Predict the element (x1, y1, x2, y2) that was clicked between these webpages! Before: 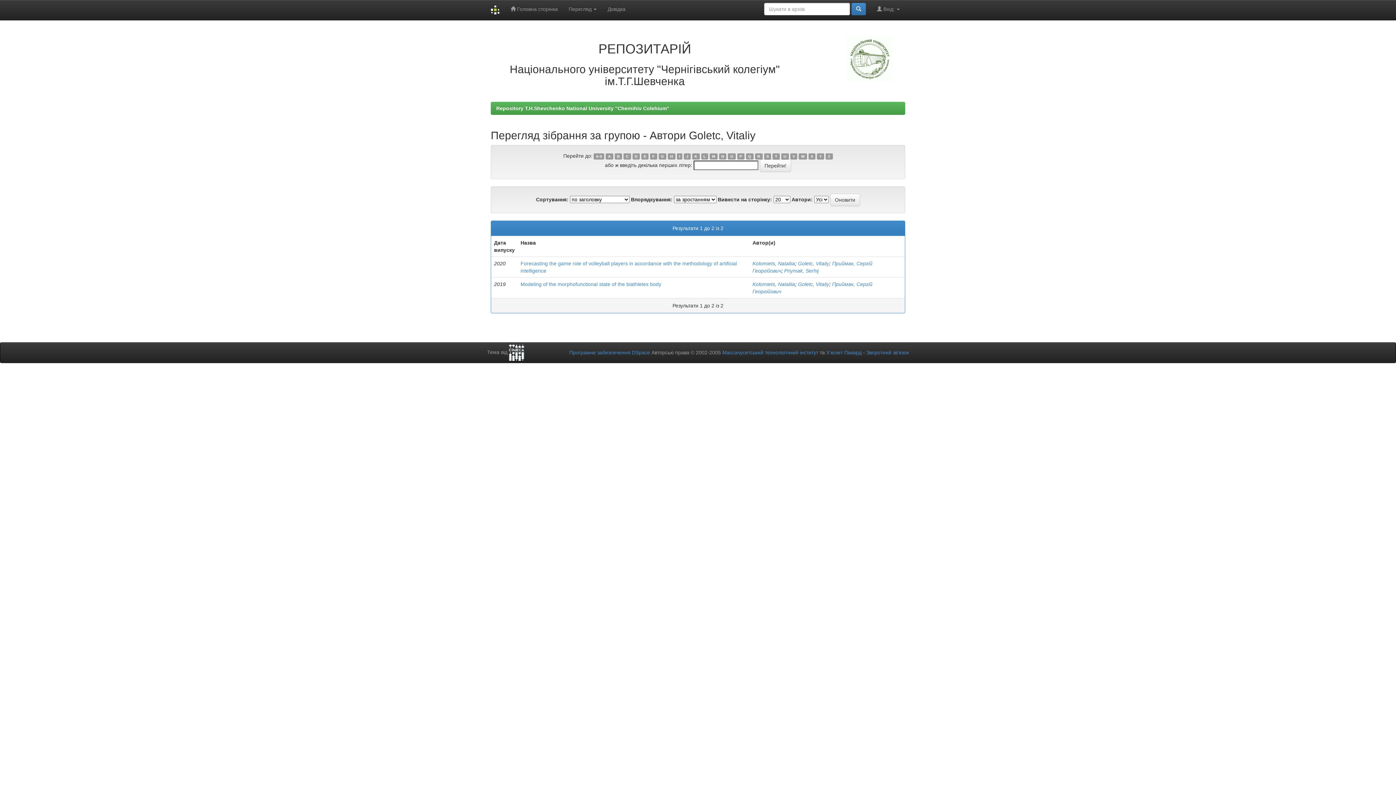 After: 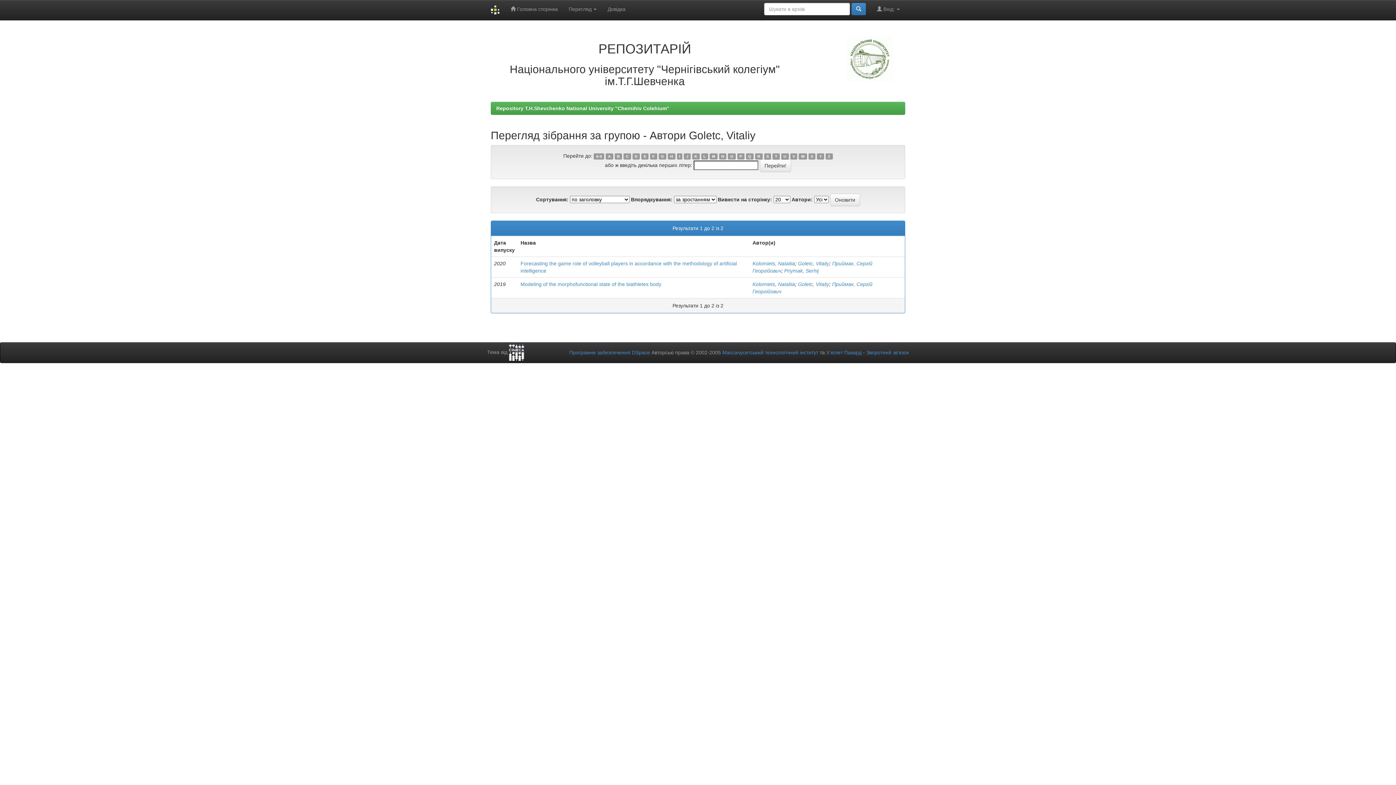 Action: bbox: (614, 153, 622, 159) label: B